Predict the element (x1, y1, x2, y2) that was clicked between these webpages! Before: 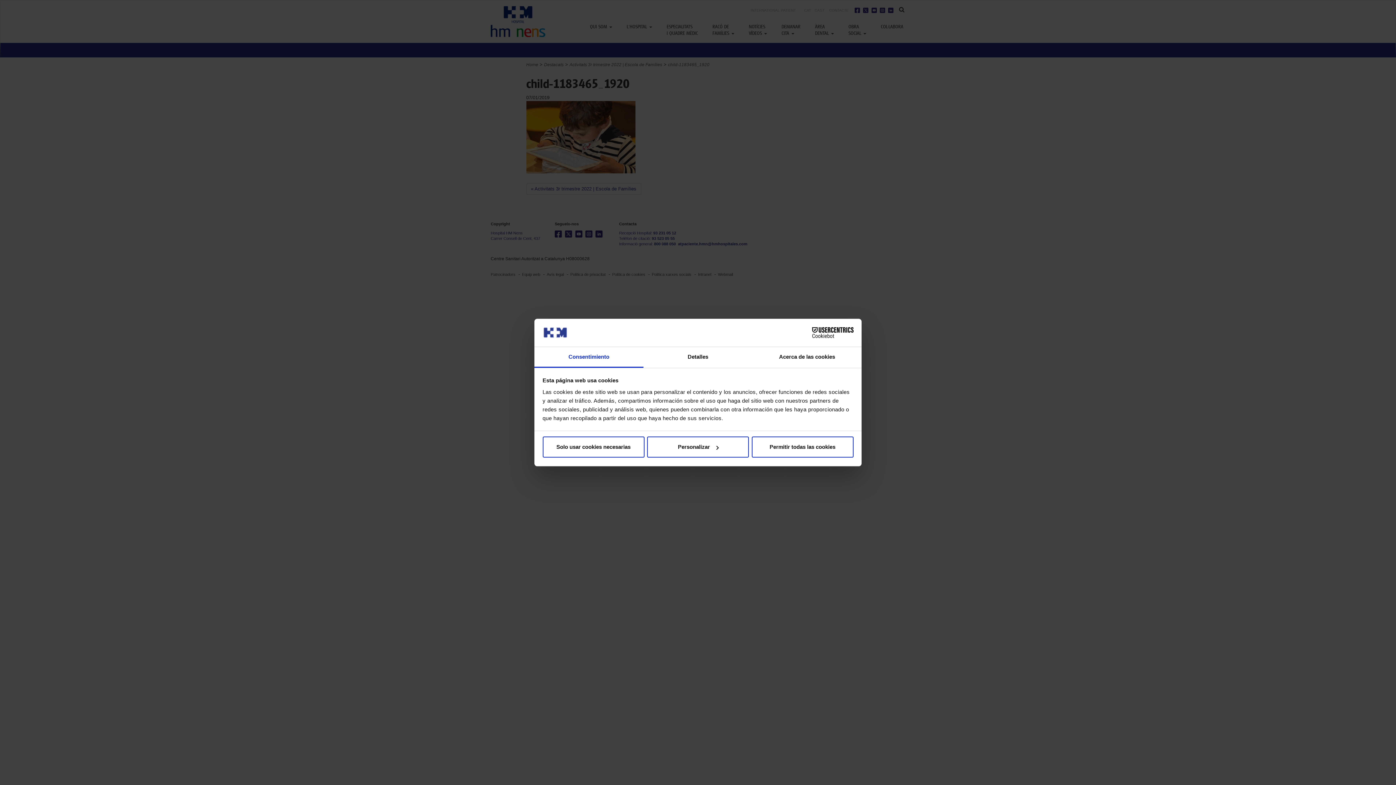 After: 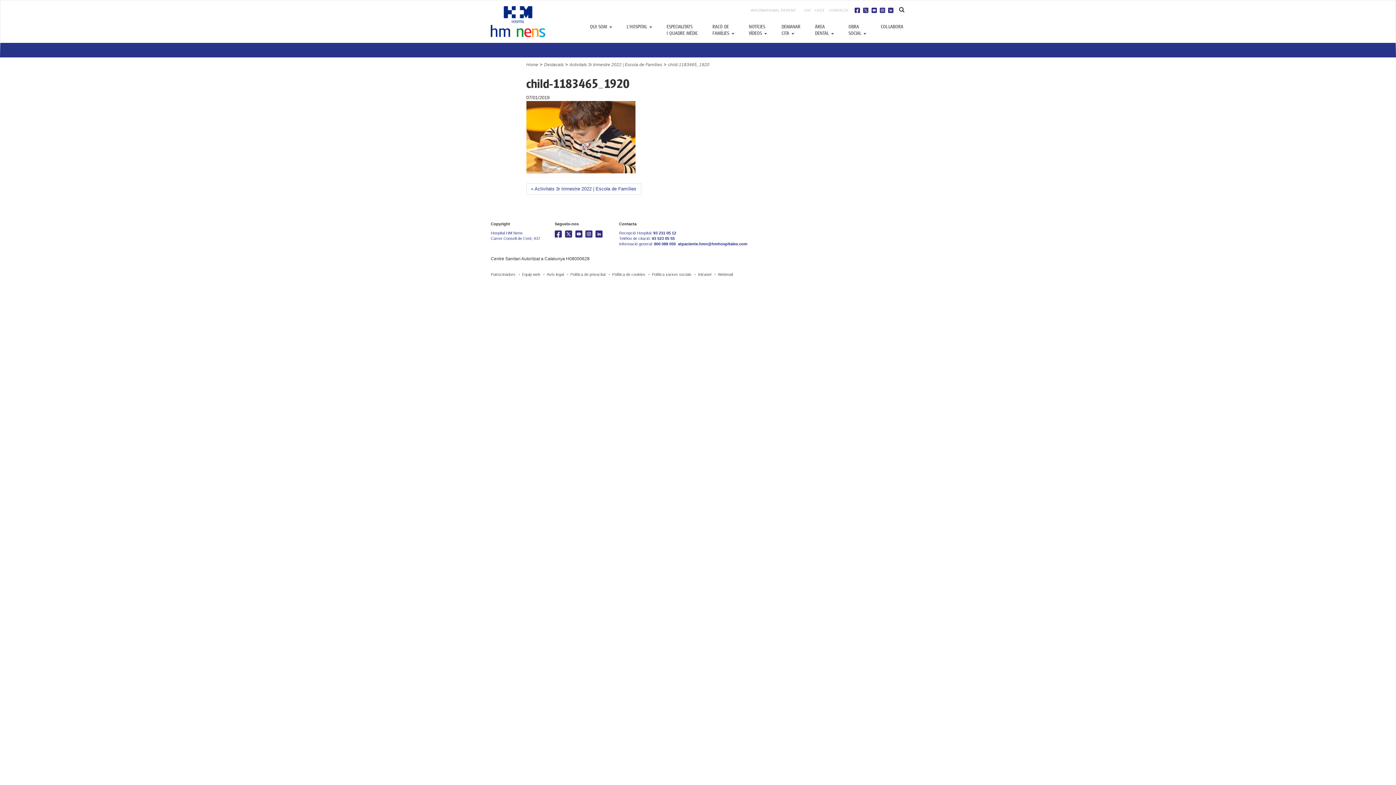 Action: label: Solo usar cookies necesarias bbox: (542, 436, 644, 457)